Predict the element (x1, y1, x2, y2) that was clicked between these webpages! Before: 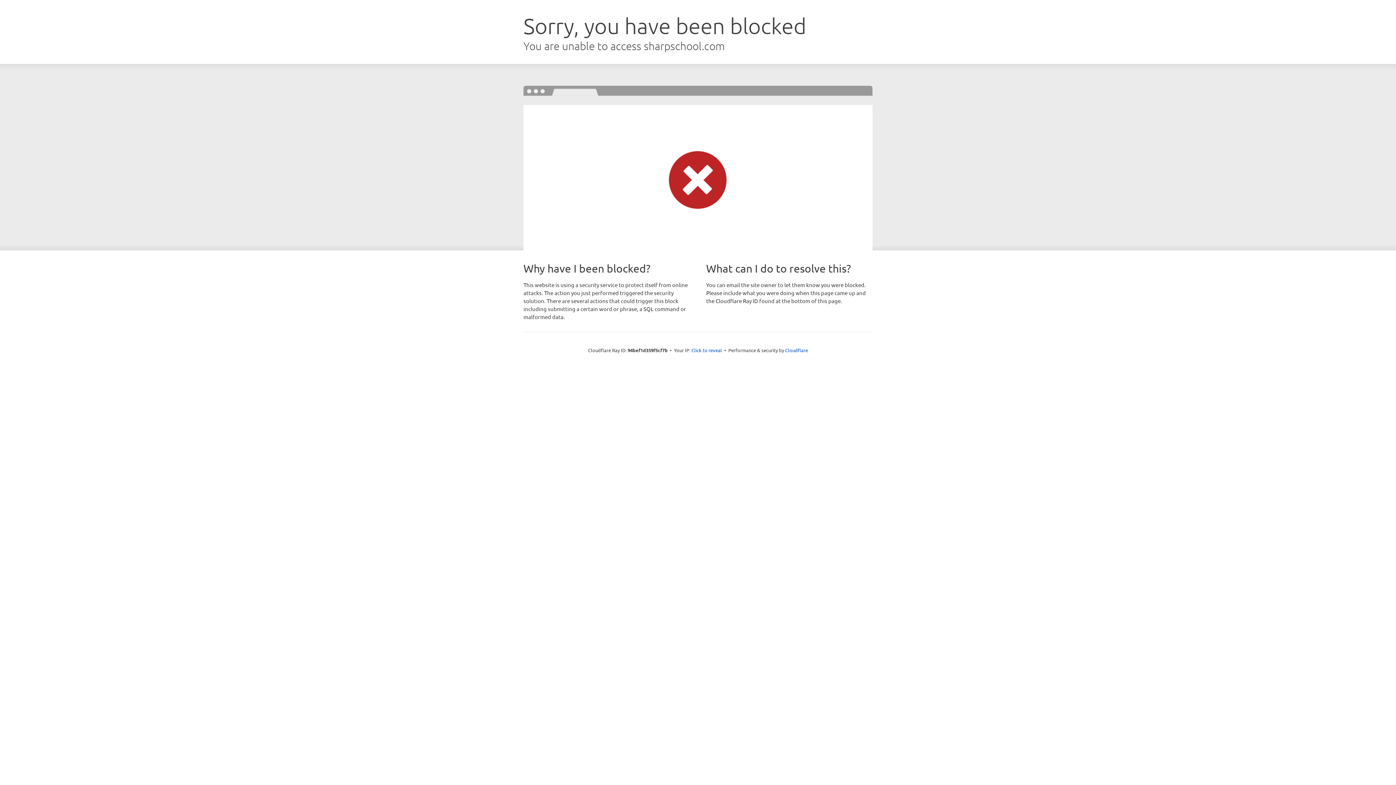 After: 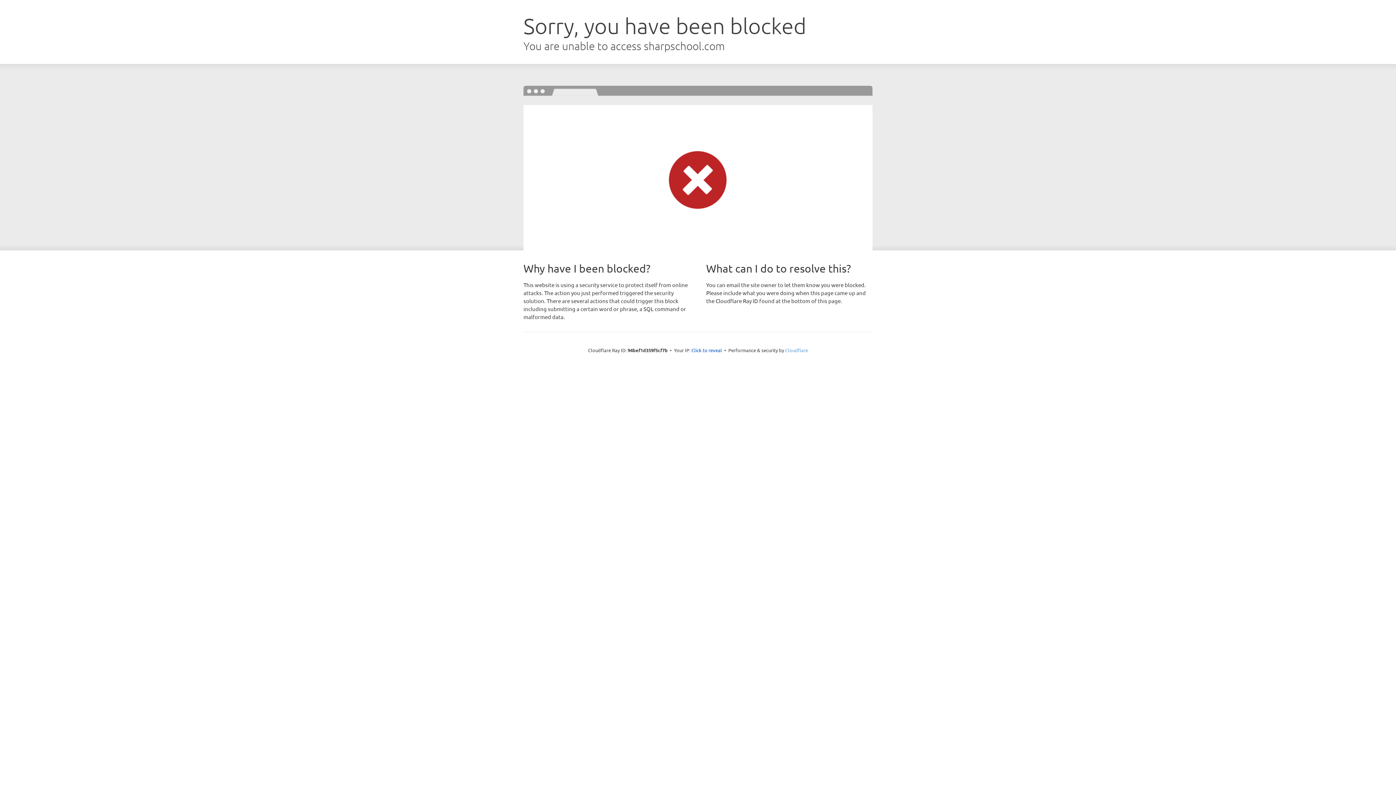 Action: bbox: (785, 347, 808, 353) label: Cloudflare